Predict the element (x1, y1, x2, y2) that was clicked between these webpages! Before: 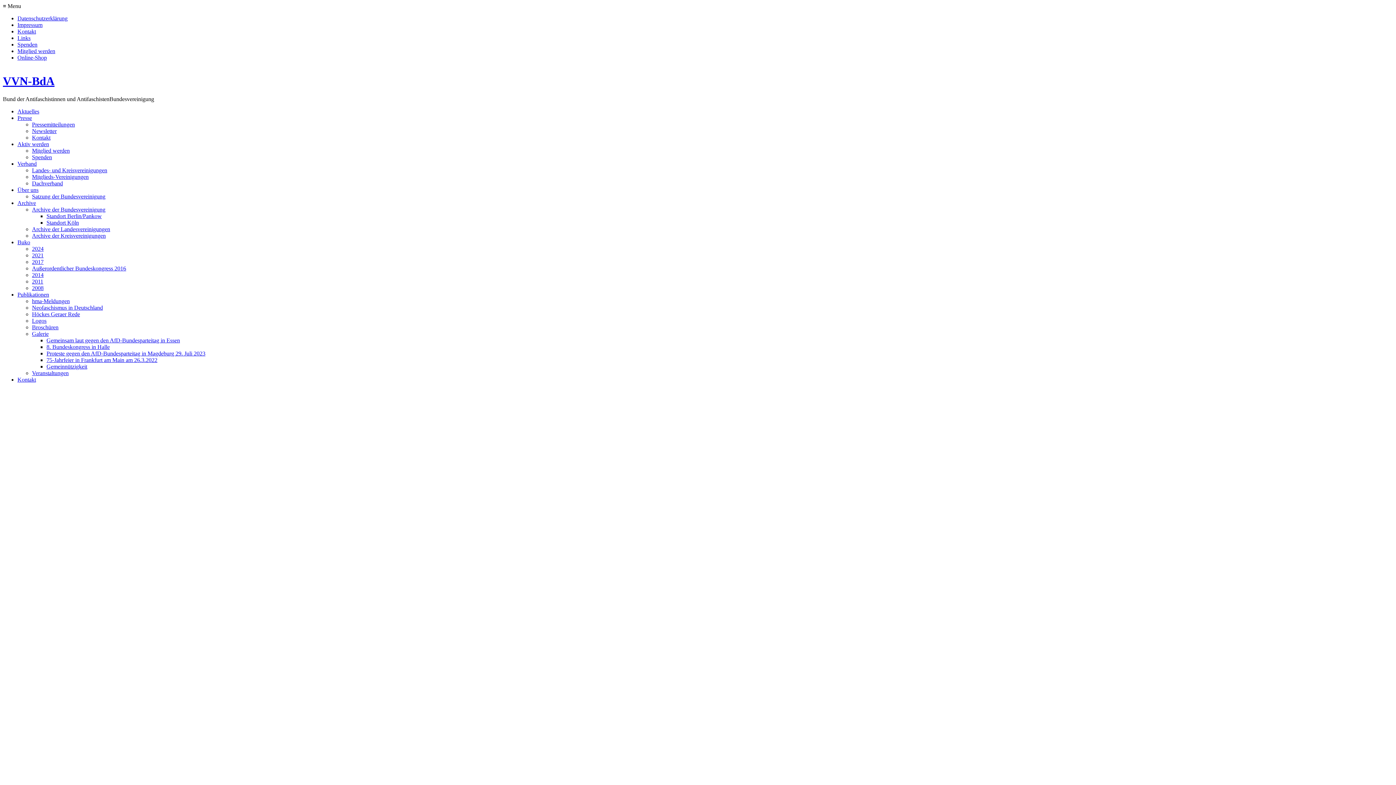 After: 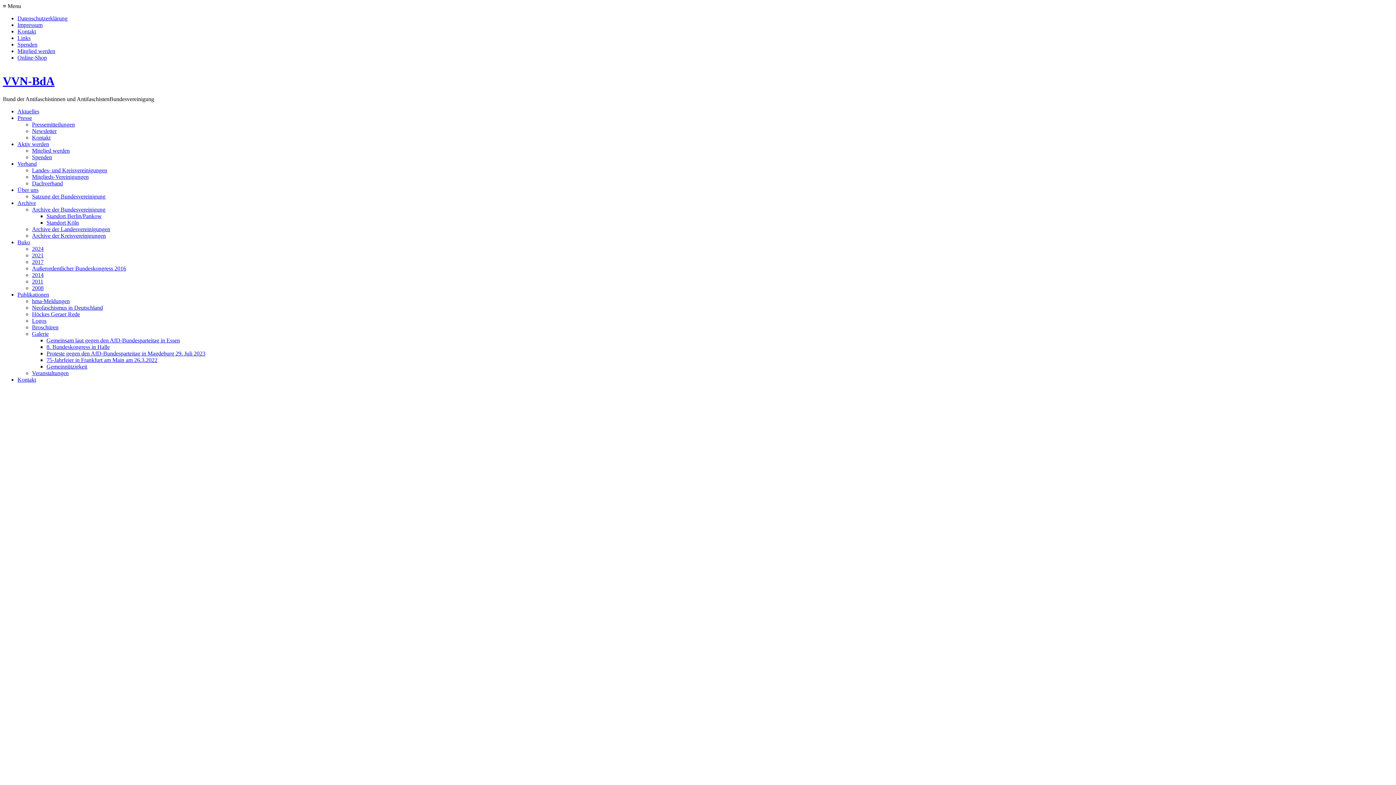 Action: bbox: (32, 226, 110, 232) label: Archive der Landesvereinigungen